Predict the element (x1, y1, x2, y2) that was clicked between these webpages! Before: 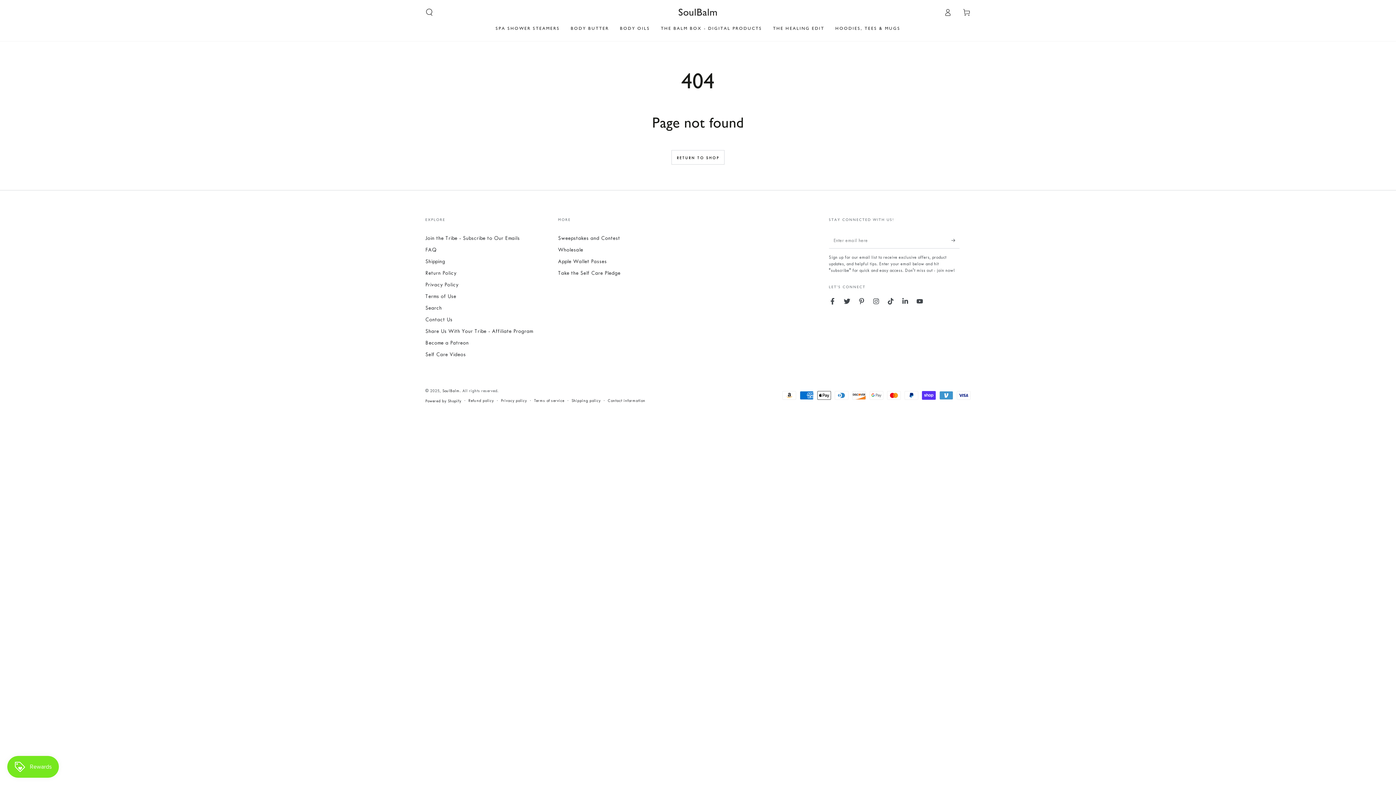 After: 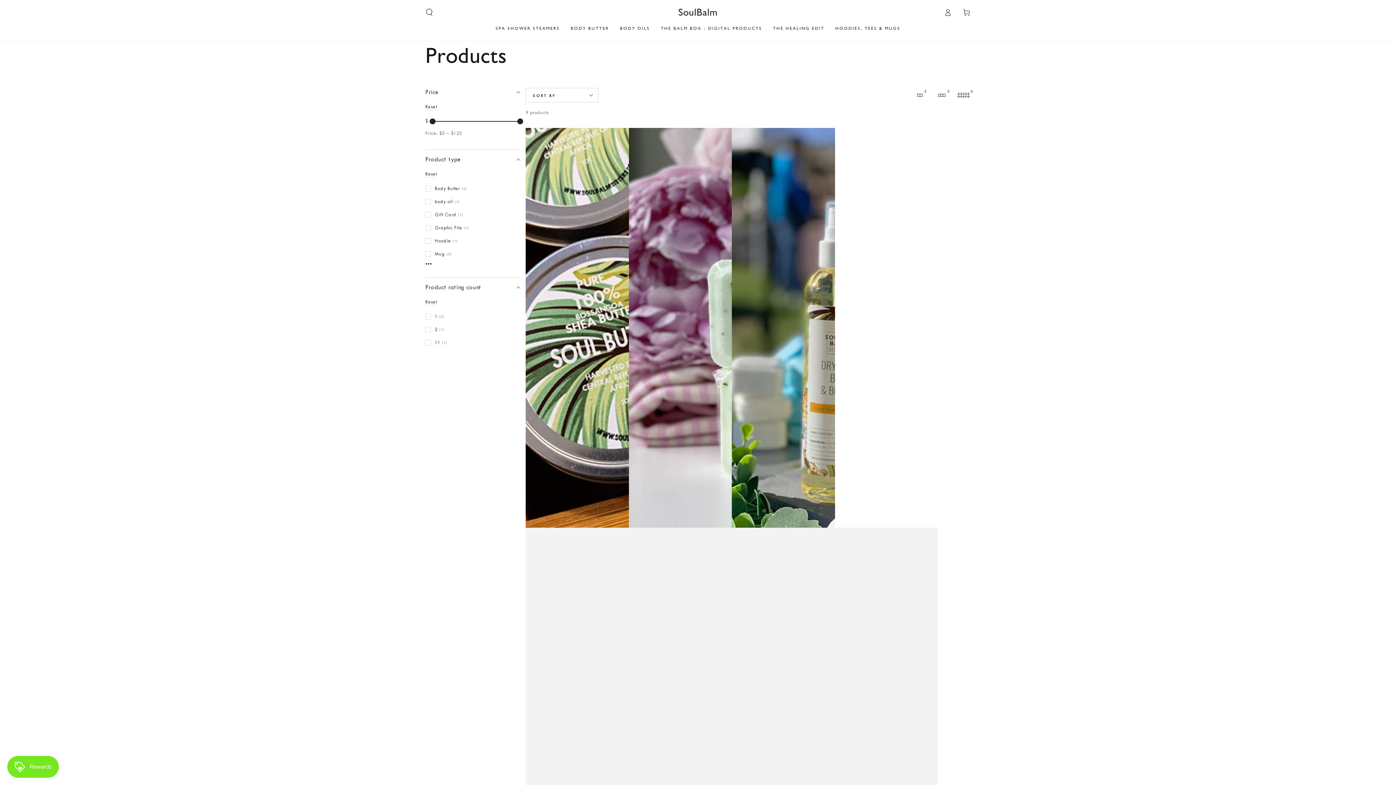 Action: bbox: (671, 150, 724, 164) label: RETURN TO SHOP